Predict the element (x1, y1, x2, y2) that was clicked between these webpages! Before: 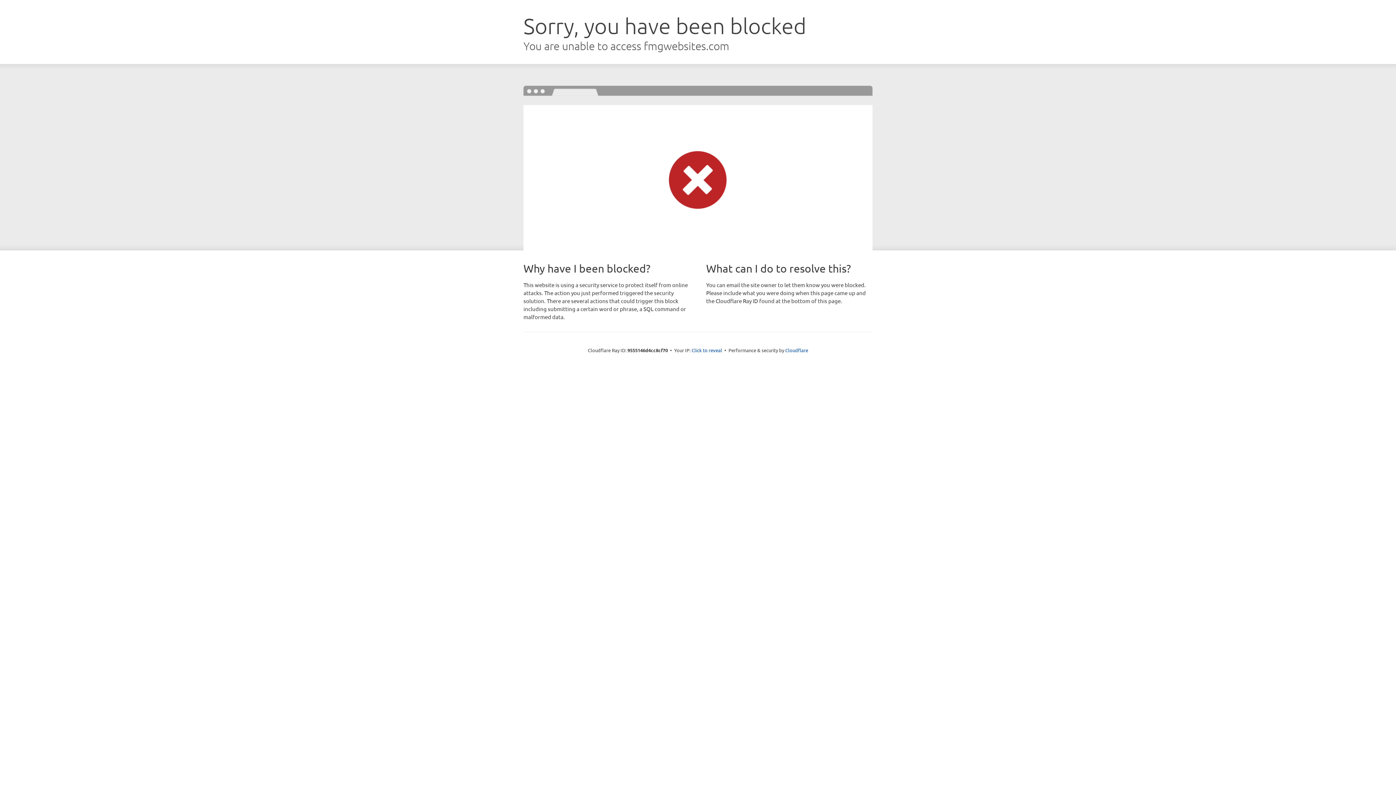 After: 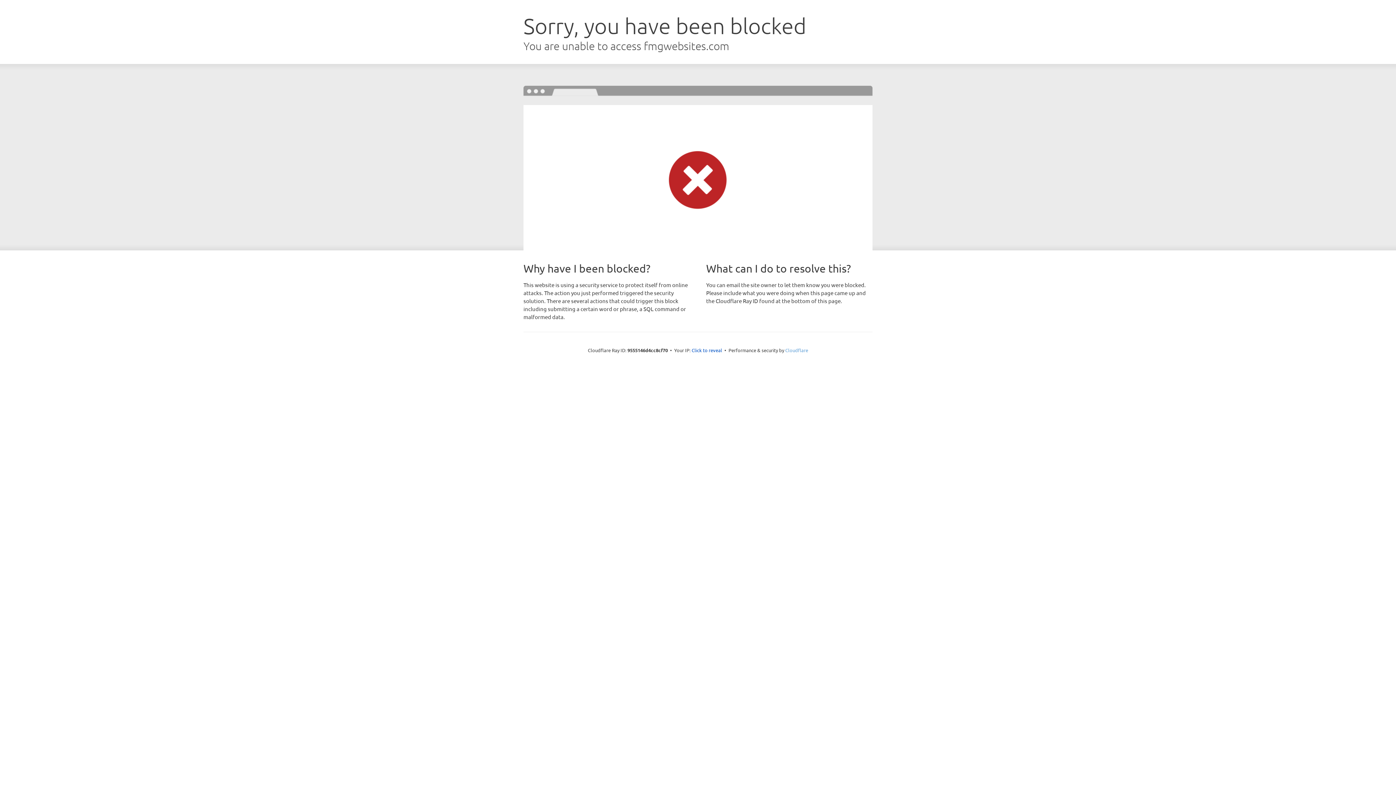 Action: bbox: (785, 347, 808, 353) label: Cloudflare